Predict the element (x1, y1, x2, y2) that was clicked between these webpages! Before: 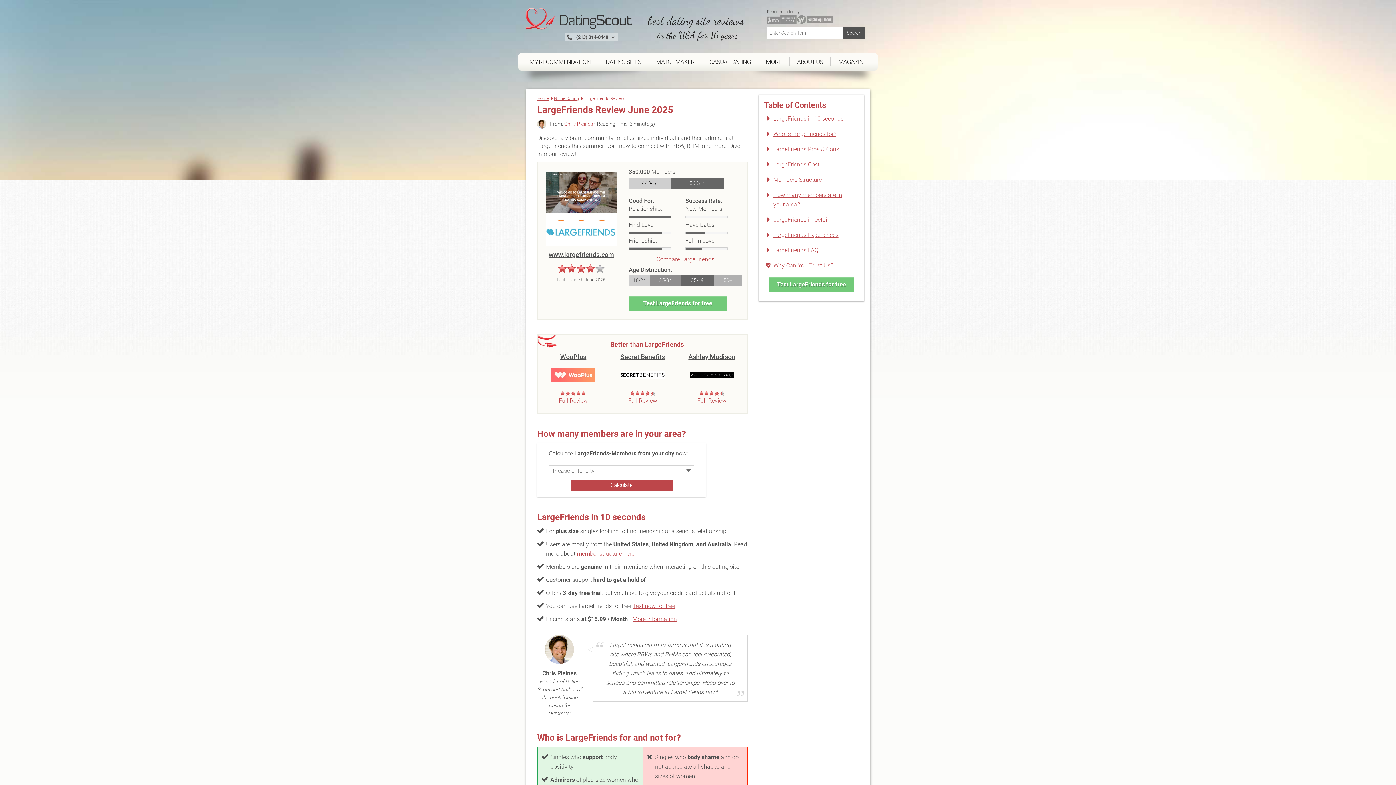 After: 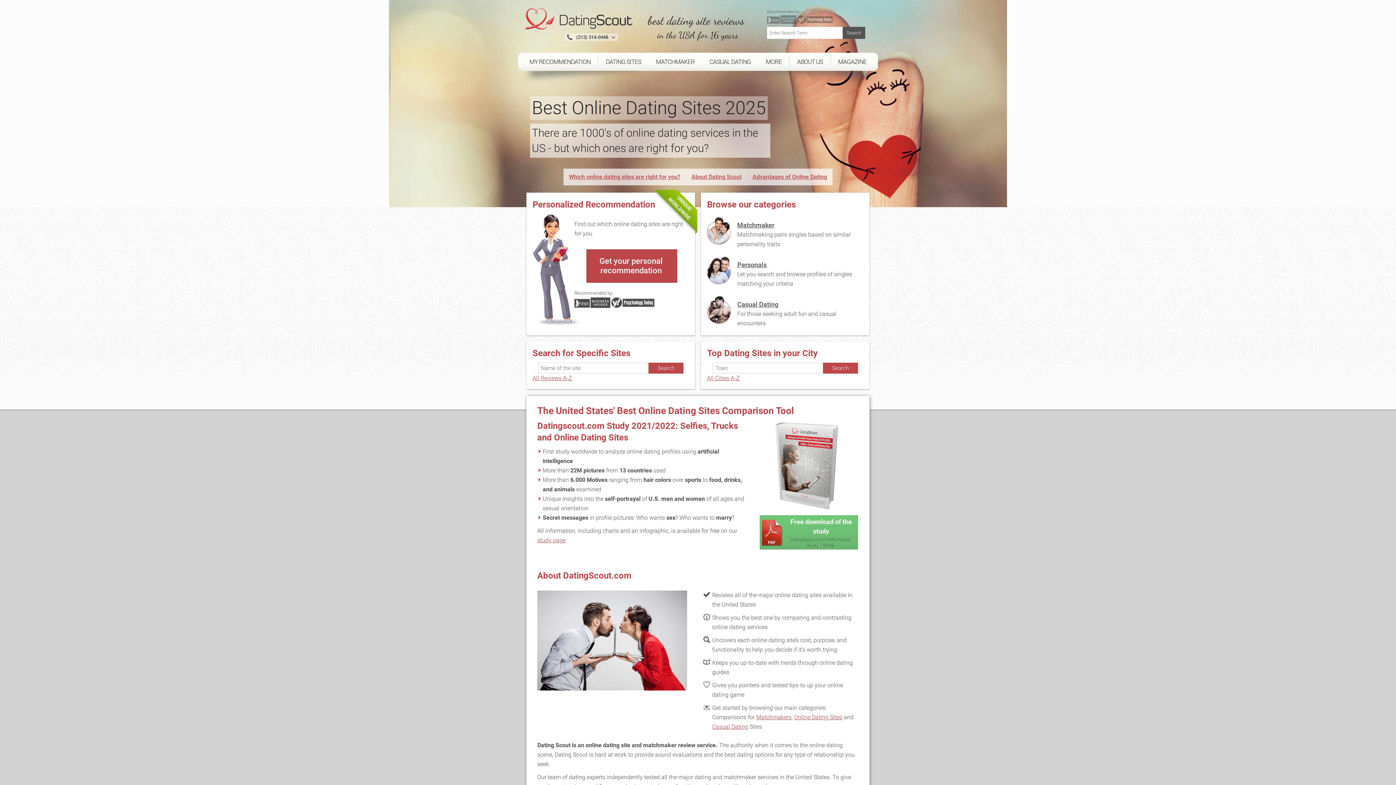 Action: bbox: (523, 1, 634, 34)